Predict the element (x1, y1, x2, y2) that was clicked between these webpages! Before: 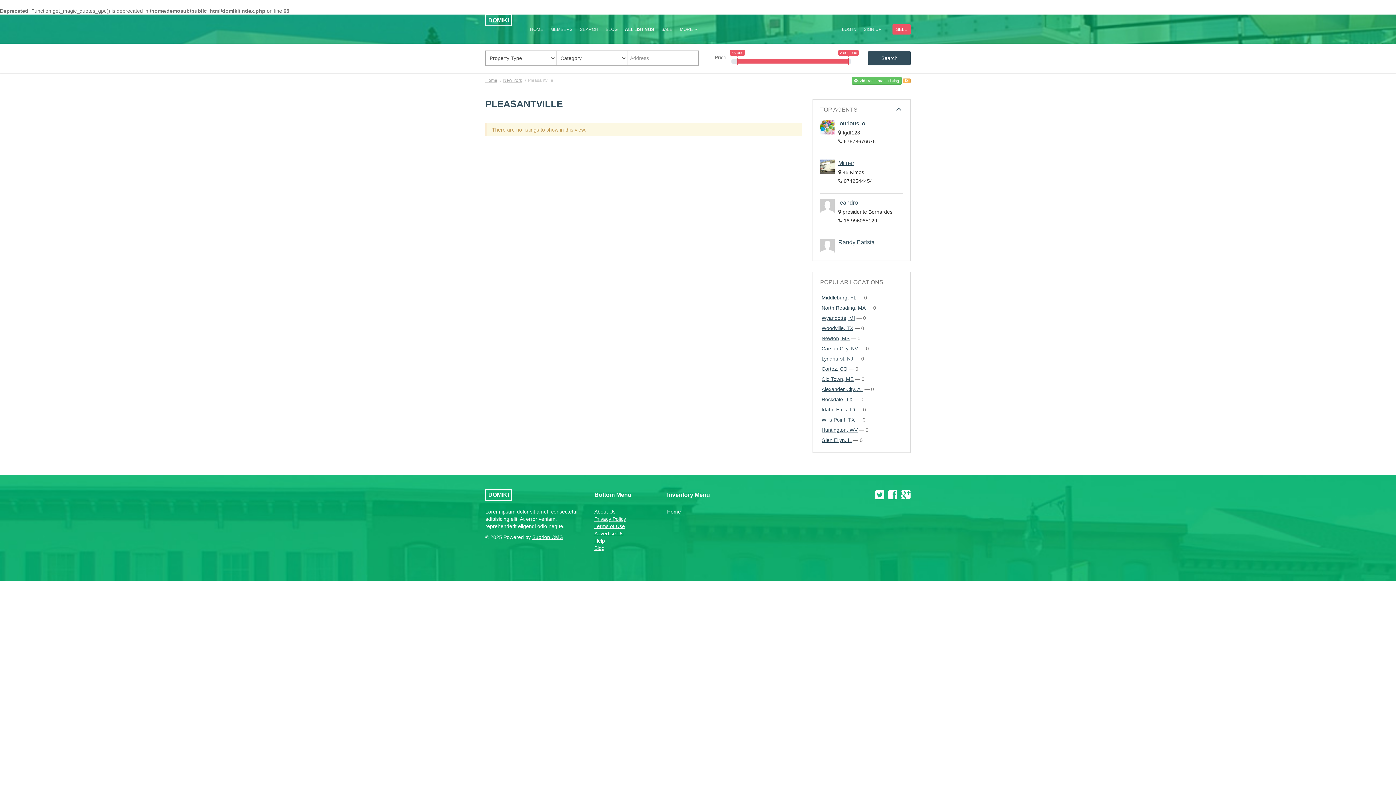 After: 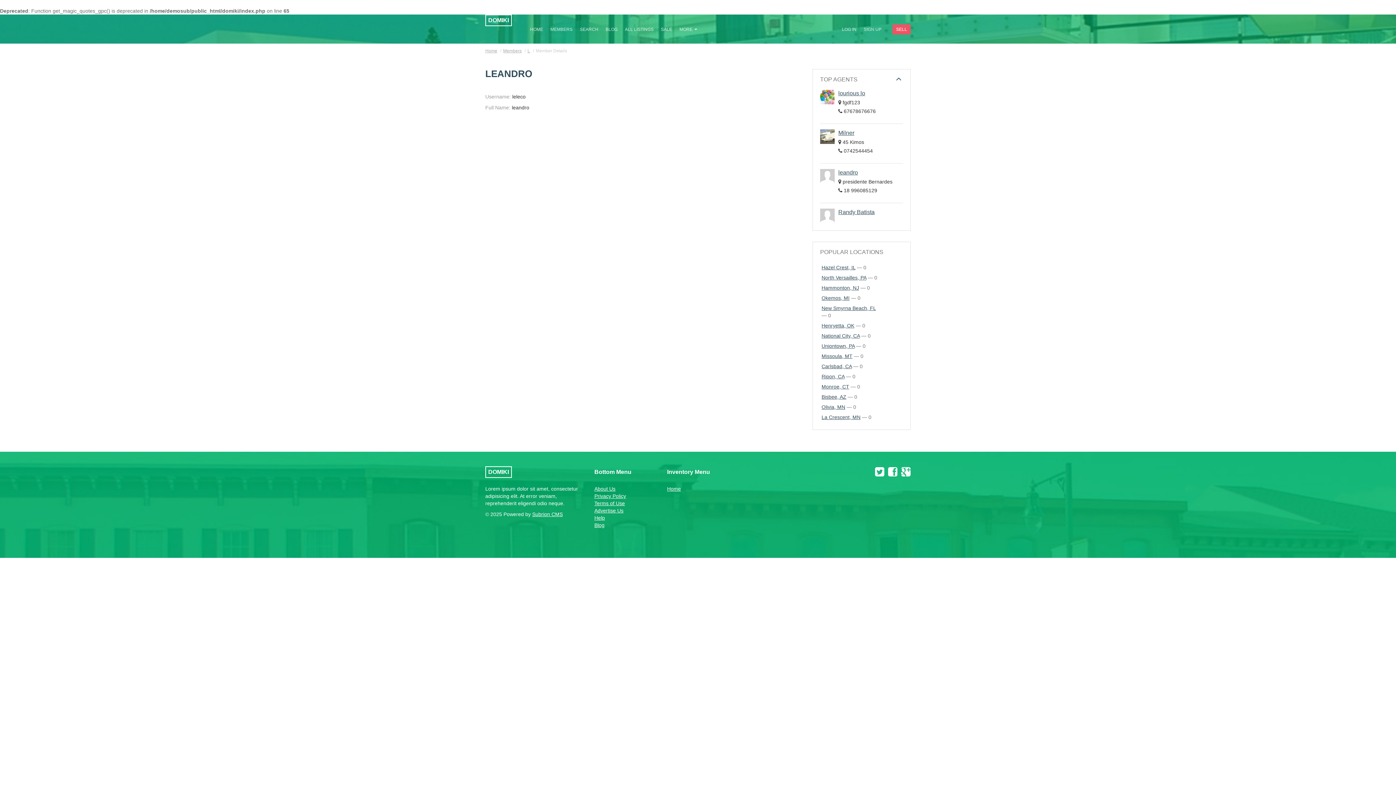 Action: bbox: (820, 199, 834, 213)